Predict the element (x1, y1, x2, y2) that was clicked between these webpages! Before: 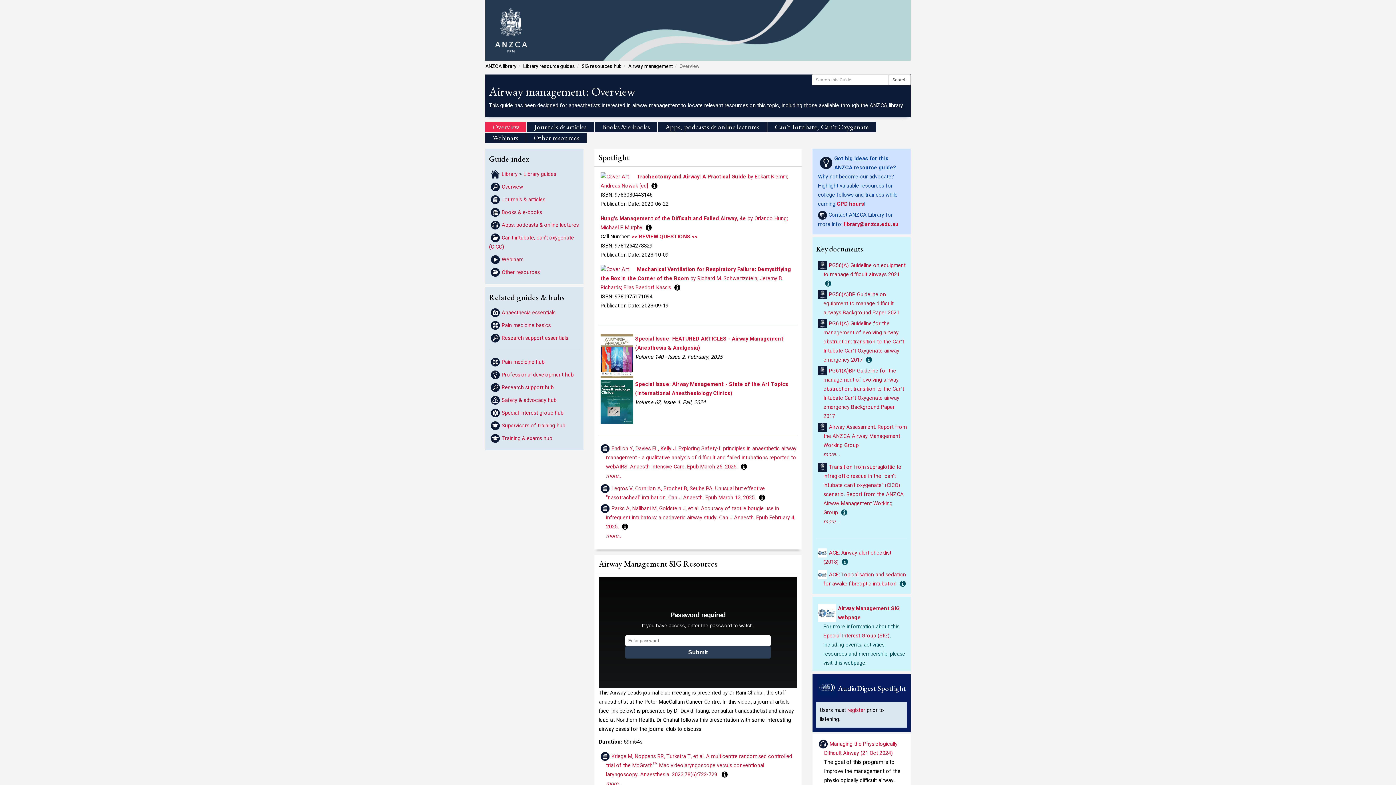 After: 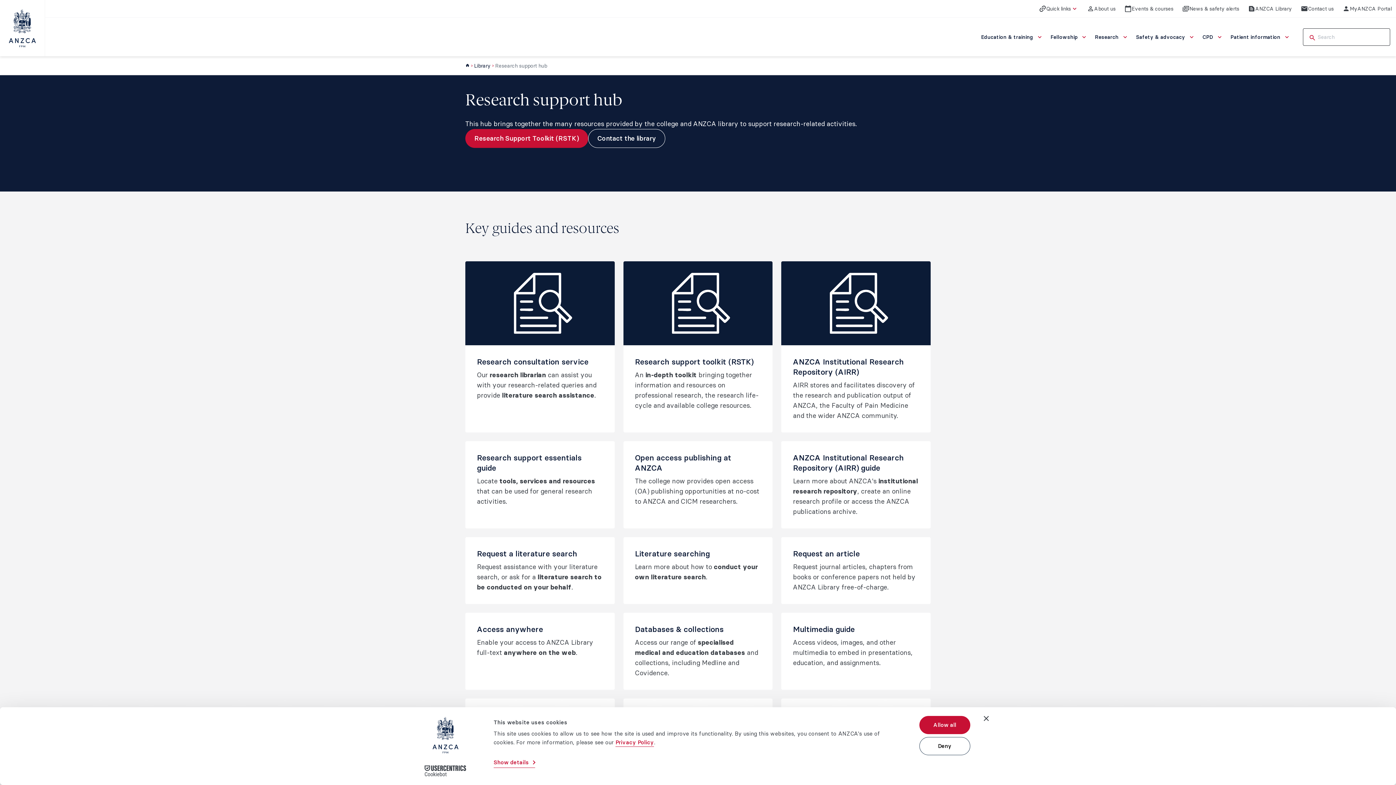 Action: bbox: (501, 384, 553, 391) label: Research support hub